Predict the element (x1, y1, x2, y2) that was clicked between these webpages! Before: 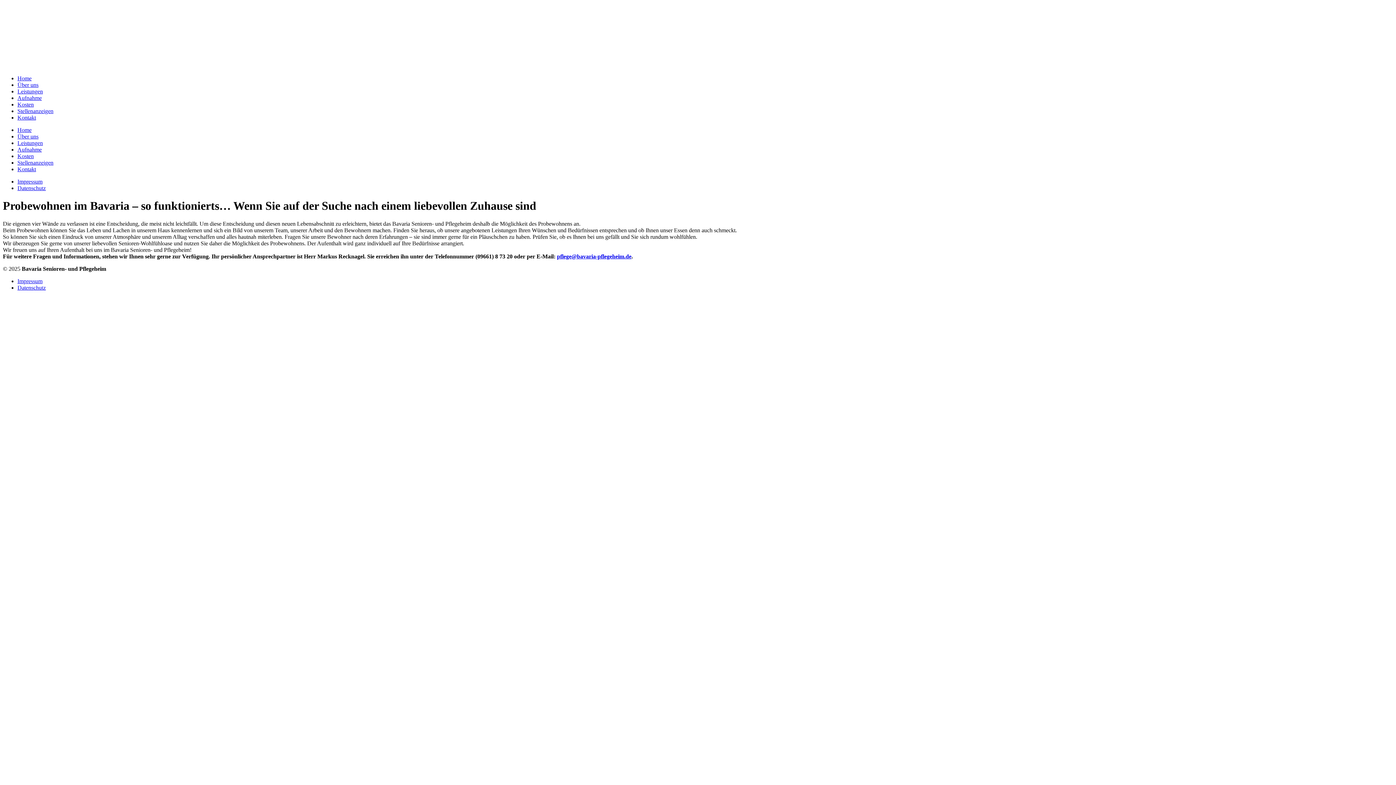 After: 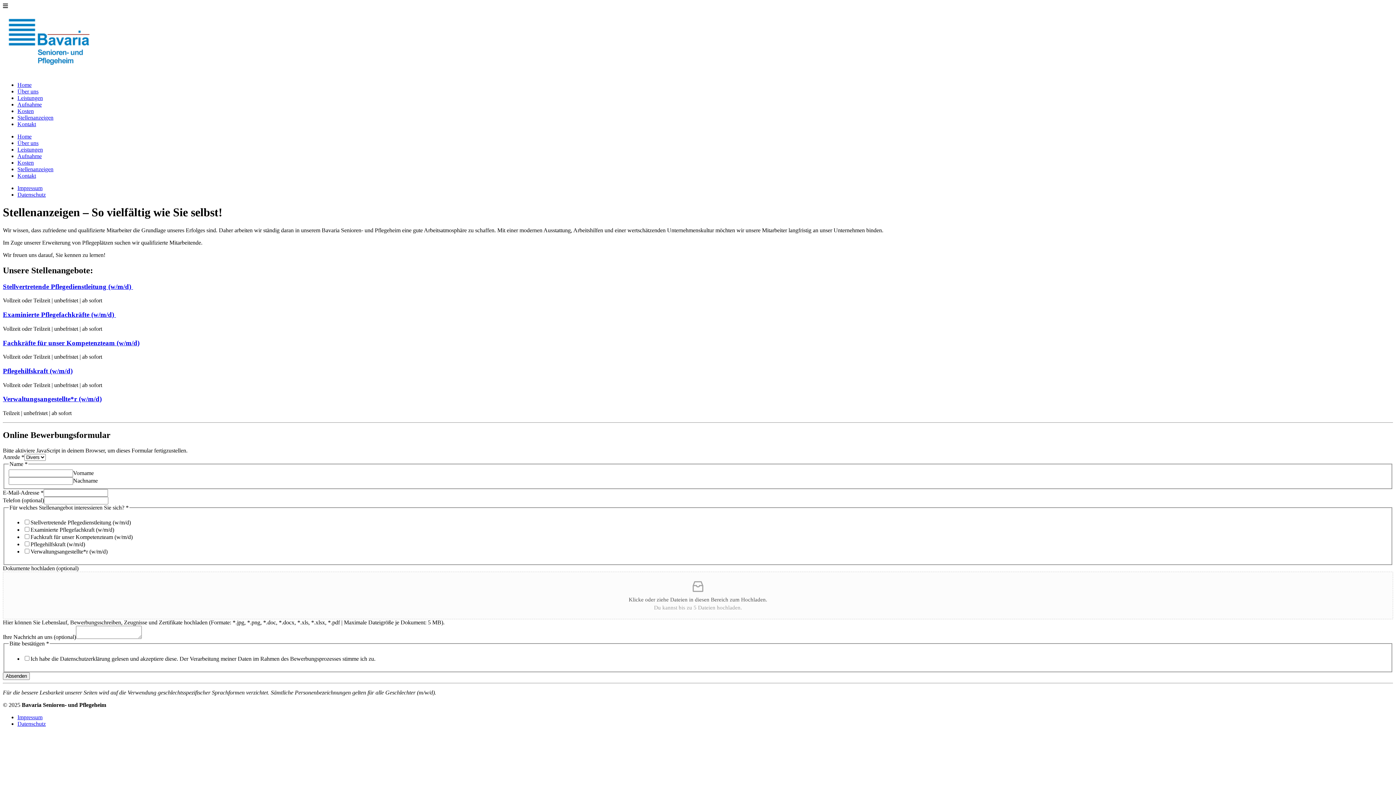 Action: label: Stellenanzeigen bbox: (17, 159, 53, 165)